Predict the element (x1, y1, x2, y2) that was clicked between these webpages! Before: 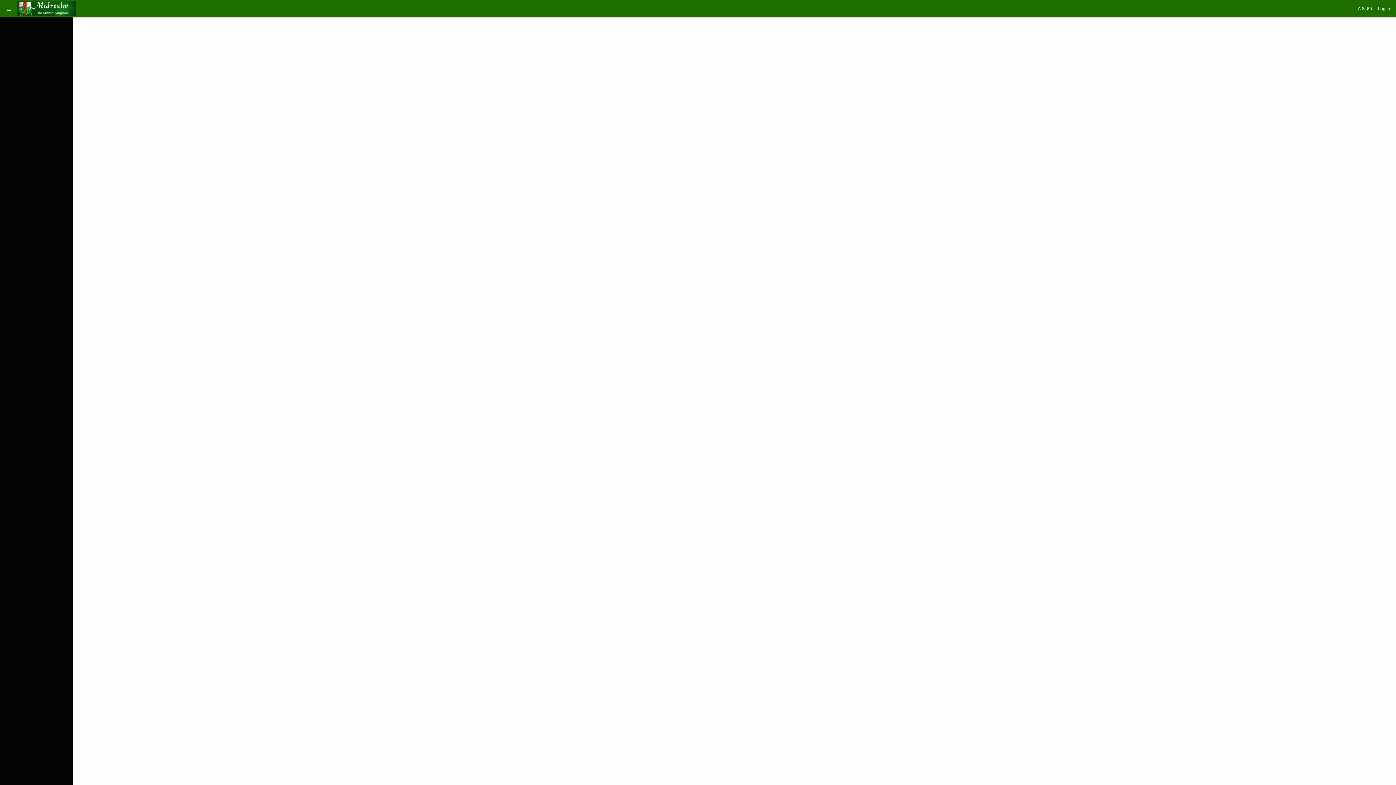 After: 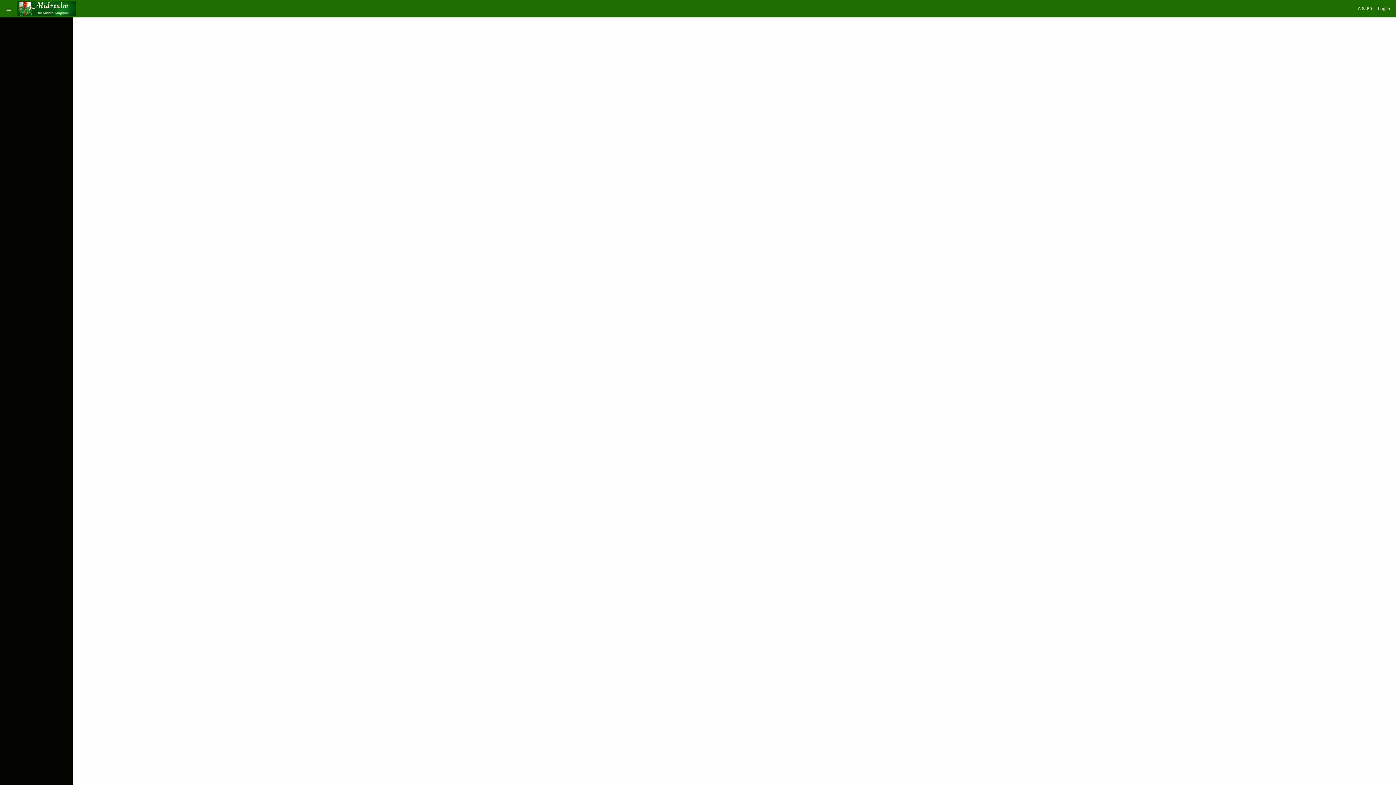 Action: bbox: (146, 773, 172, 778) label: Oracle APEX